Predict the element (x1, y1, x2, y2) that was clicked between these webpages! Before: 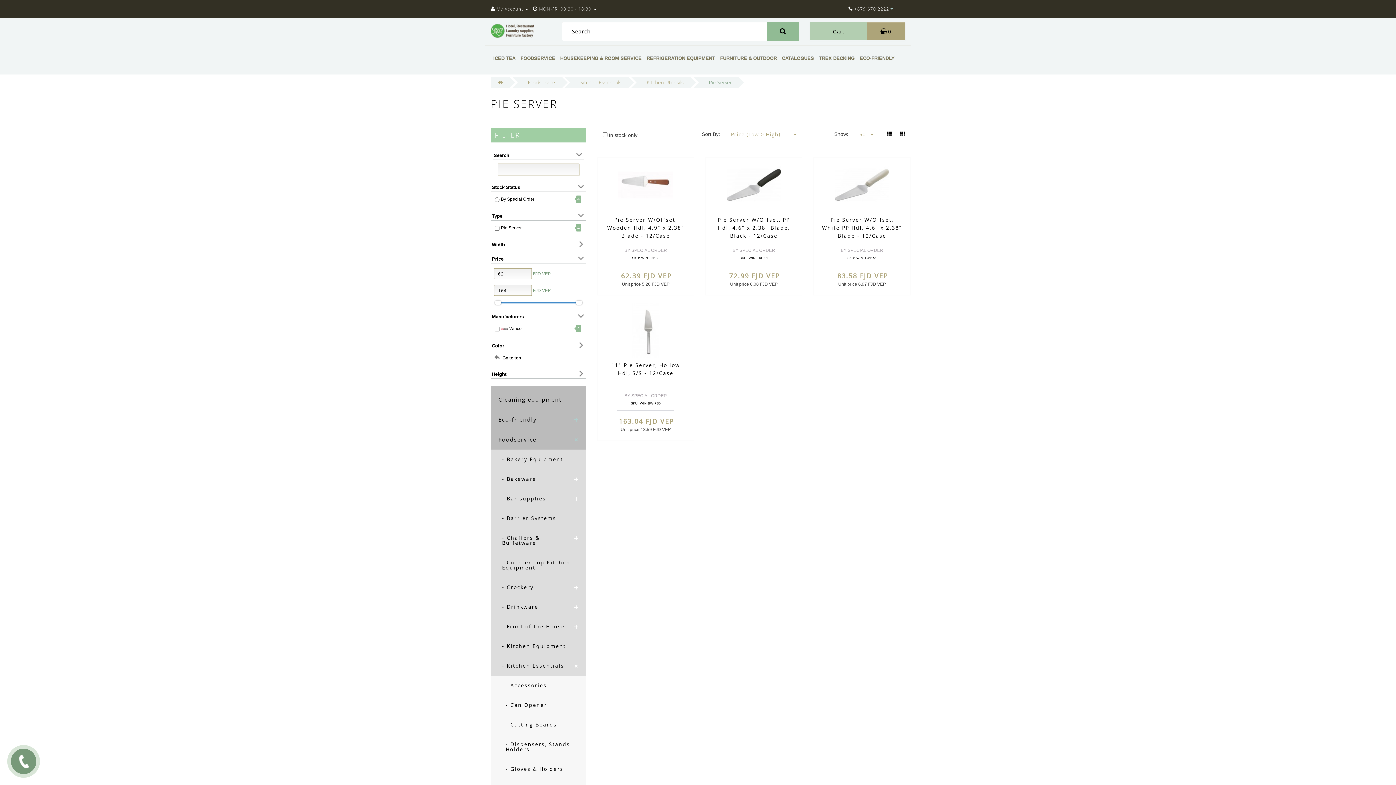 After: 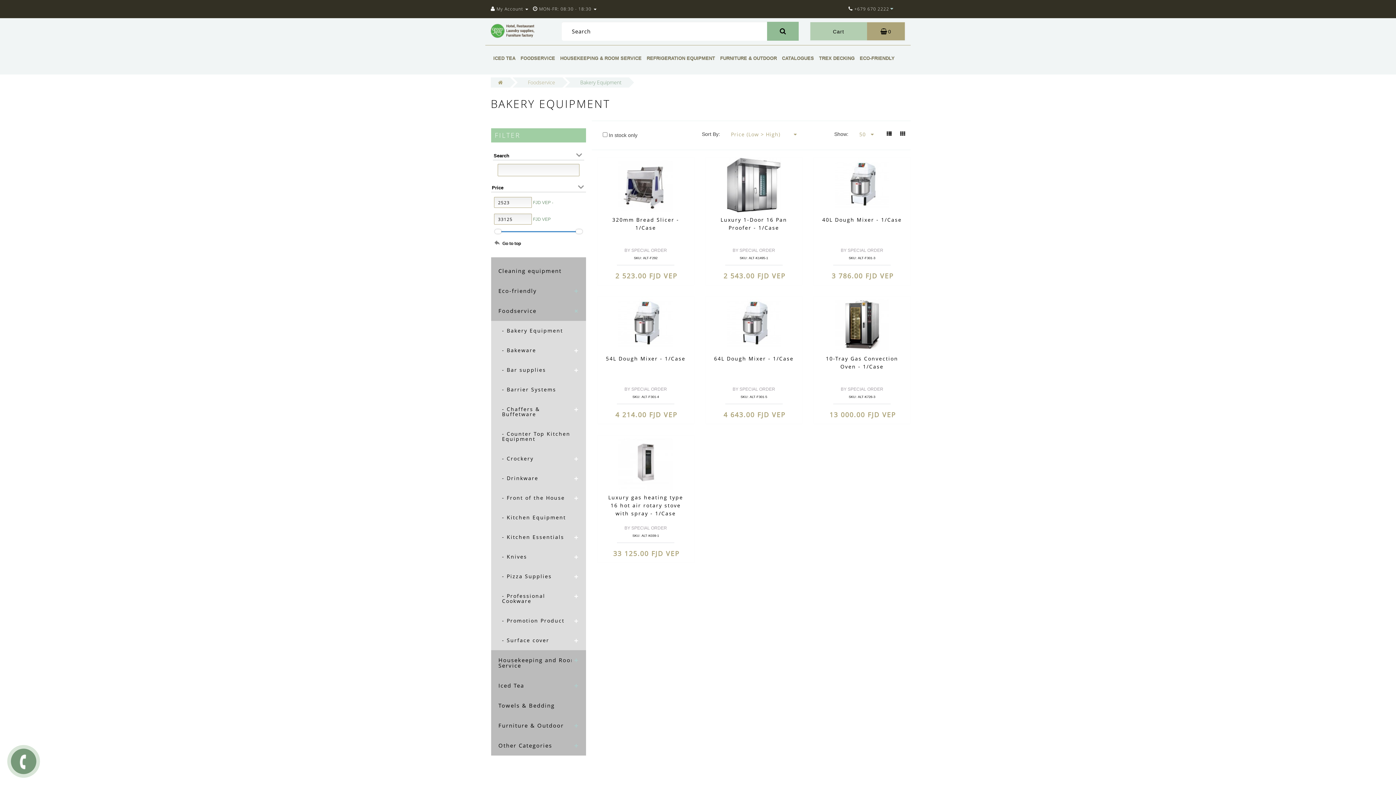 Action: label: - Bakery Equipment bbox: (491, 449, 586, 469)